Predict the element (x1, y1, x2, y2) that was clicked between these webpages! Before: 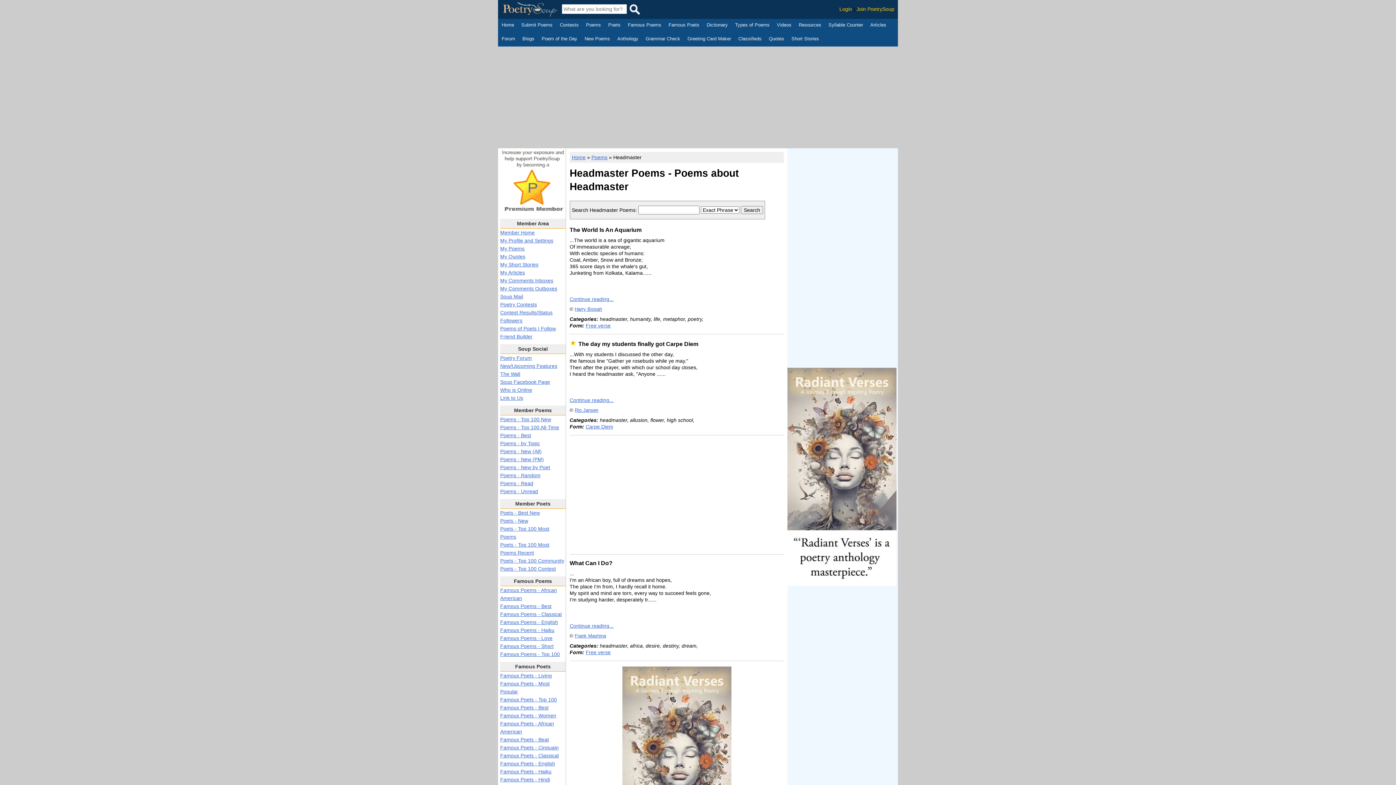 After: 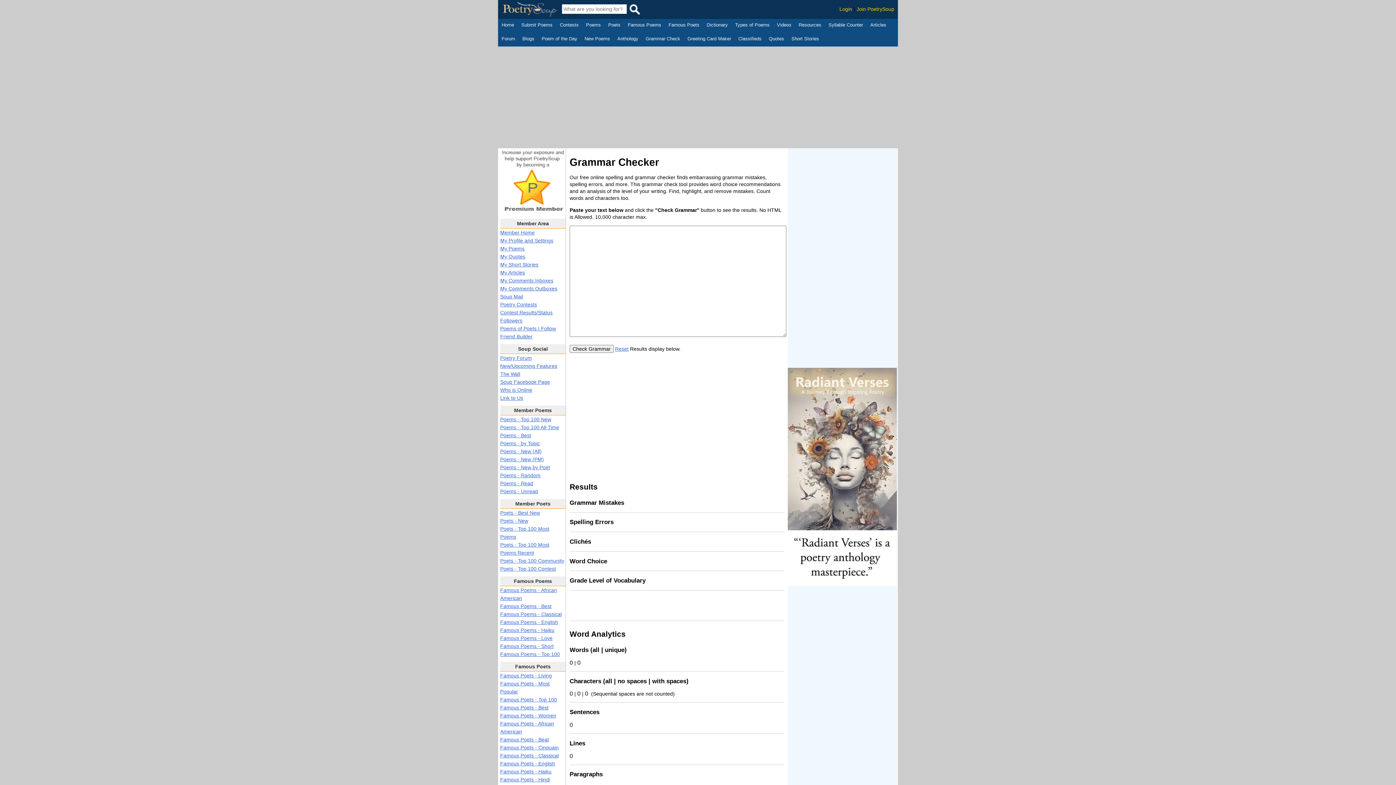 Action: bbox: (645, 35, 680, 43) label: Grammar Check